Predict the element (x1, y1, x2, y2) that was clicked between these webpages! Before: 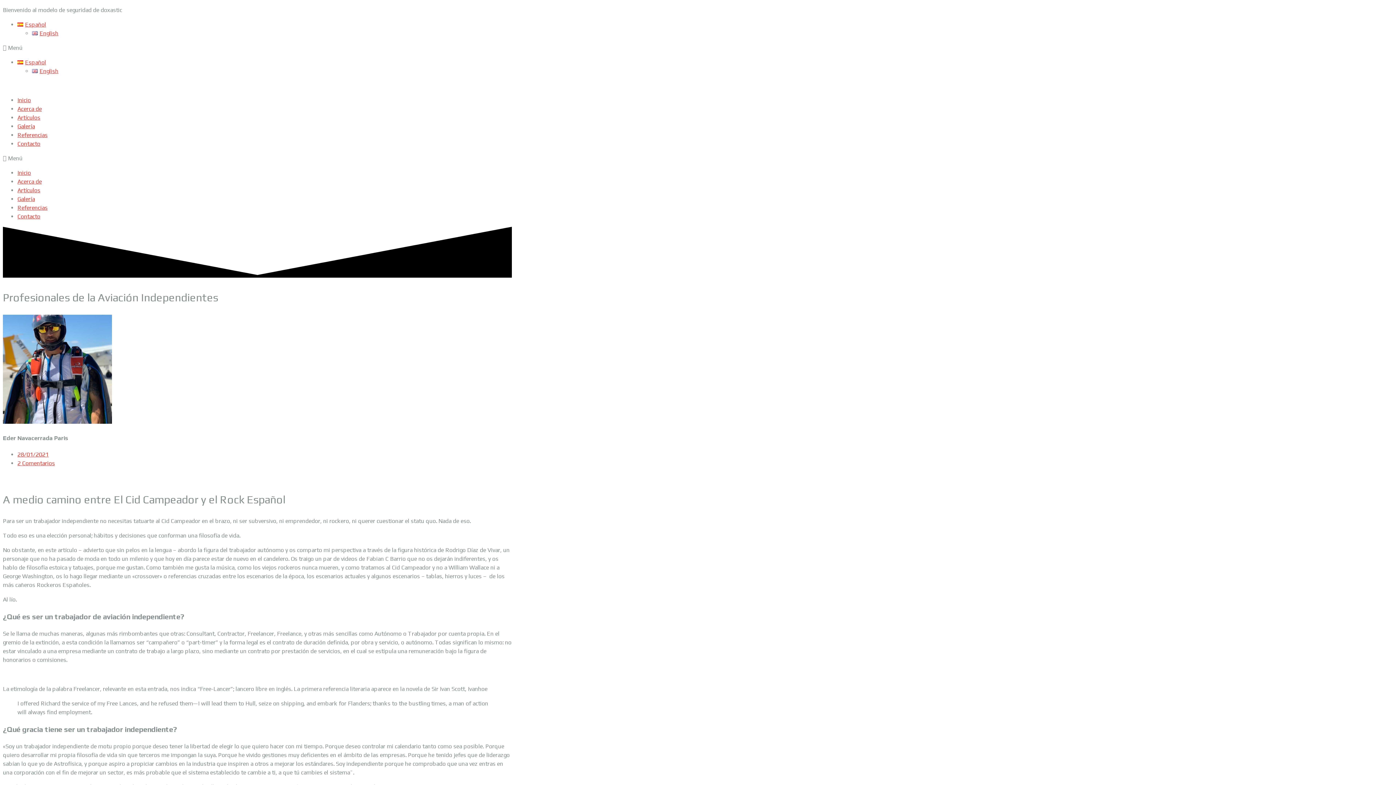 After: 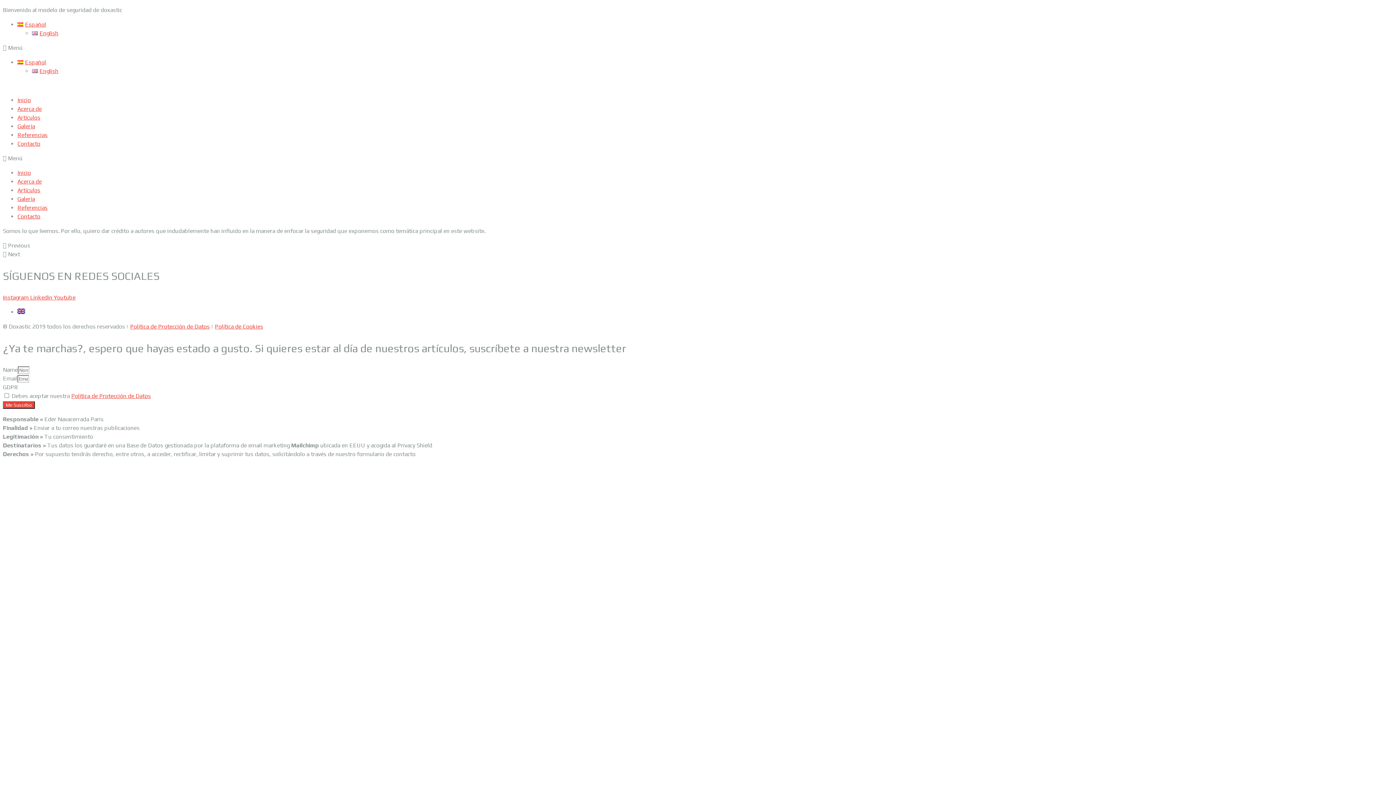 Action: label: Referencias bbox: (17, 131, 47, 138)